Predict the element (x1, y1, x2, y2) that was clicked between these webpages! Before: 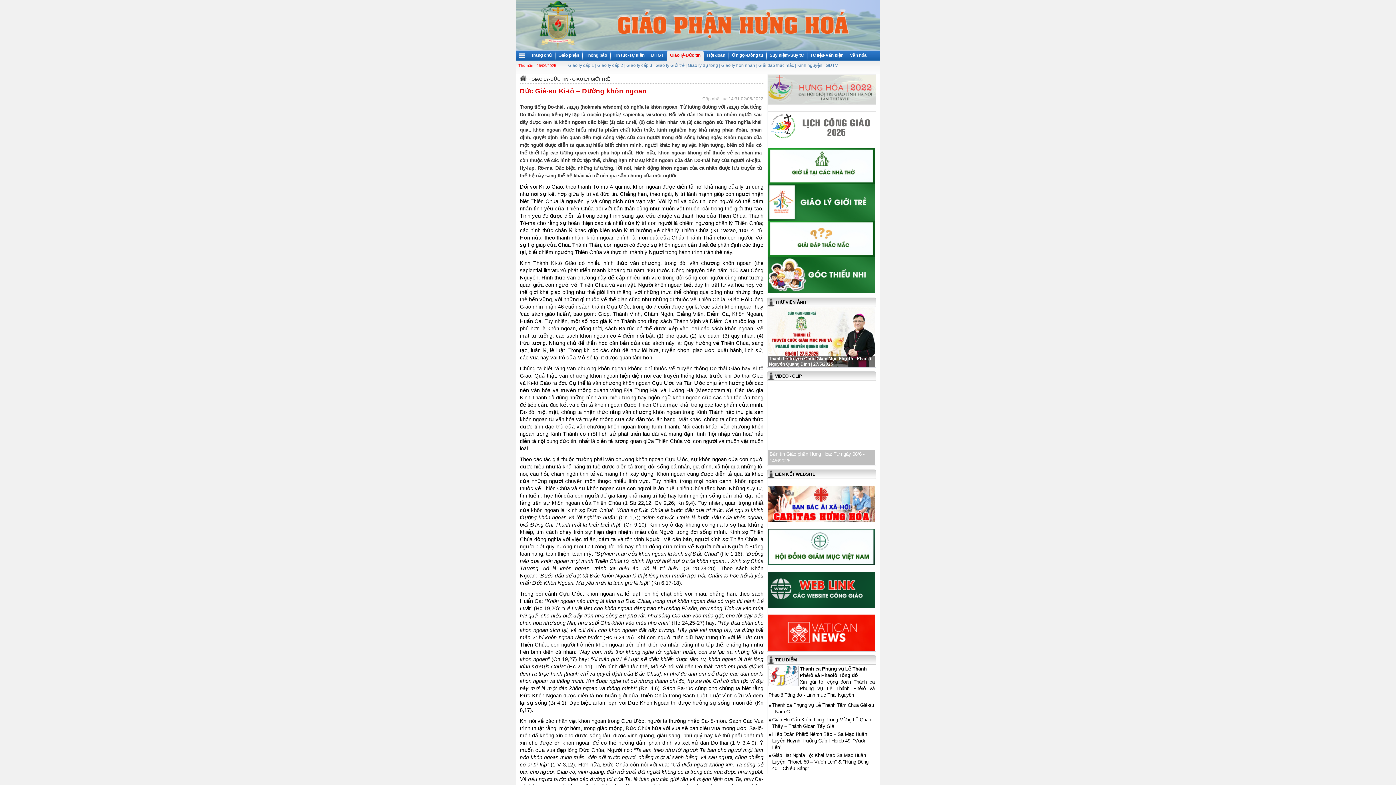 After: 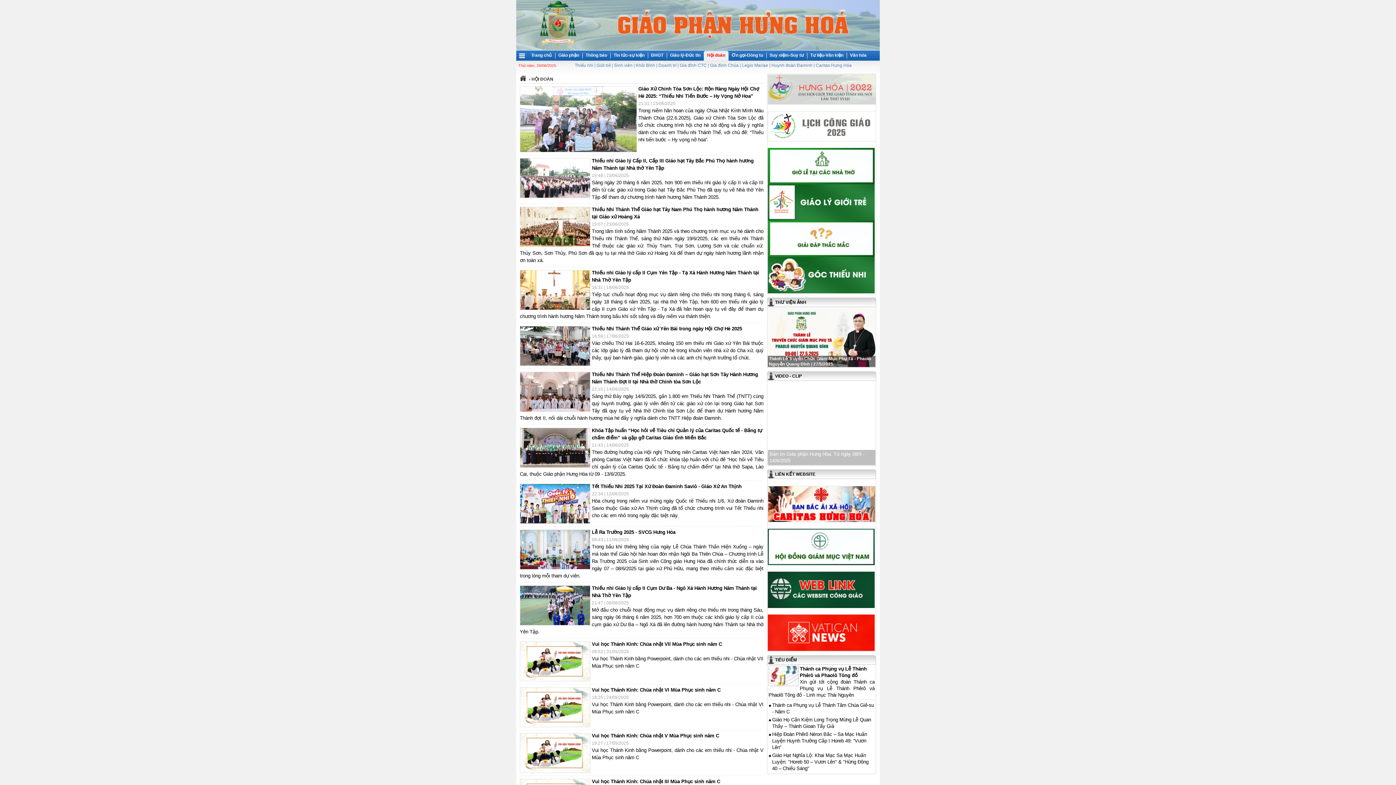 Action: bbox: (707, 50, 725, 60) label: Hội đoàn